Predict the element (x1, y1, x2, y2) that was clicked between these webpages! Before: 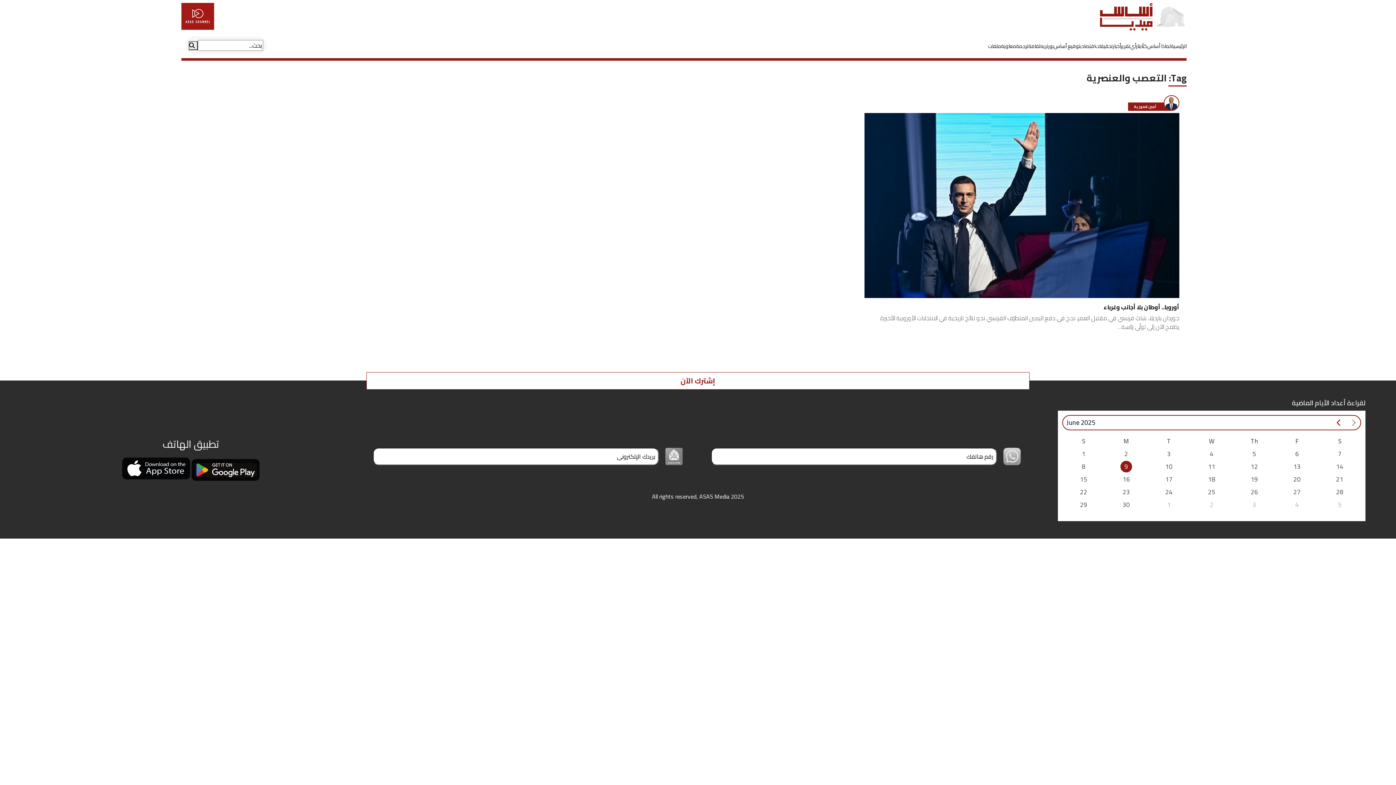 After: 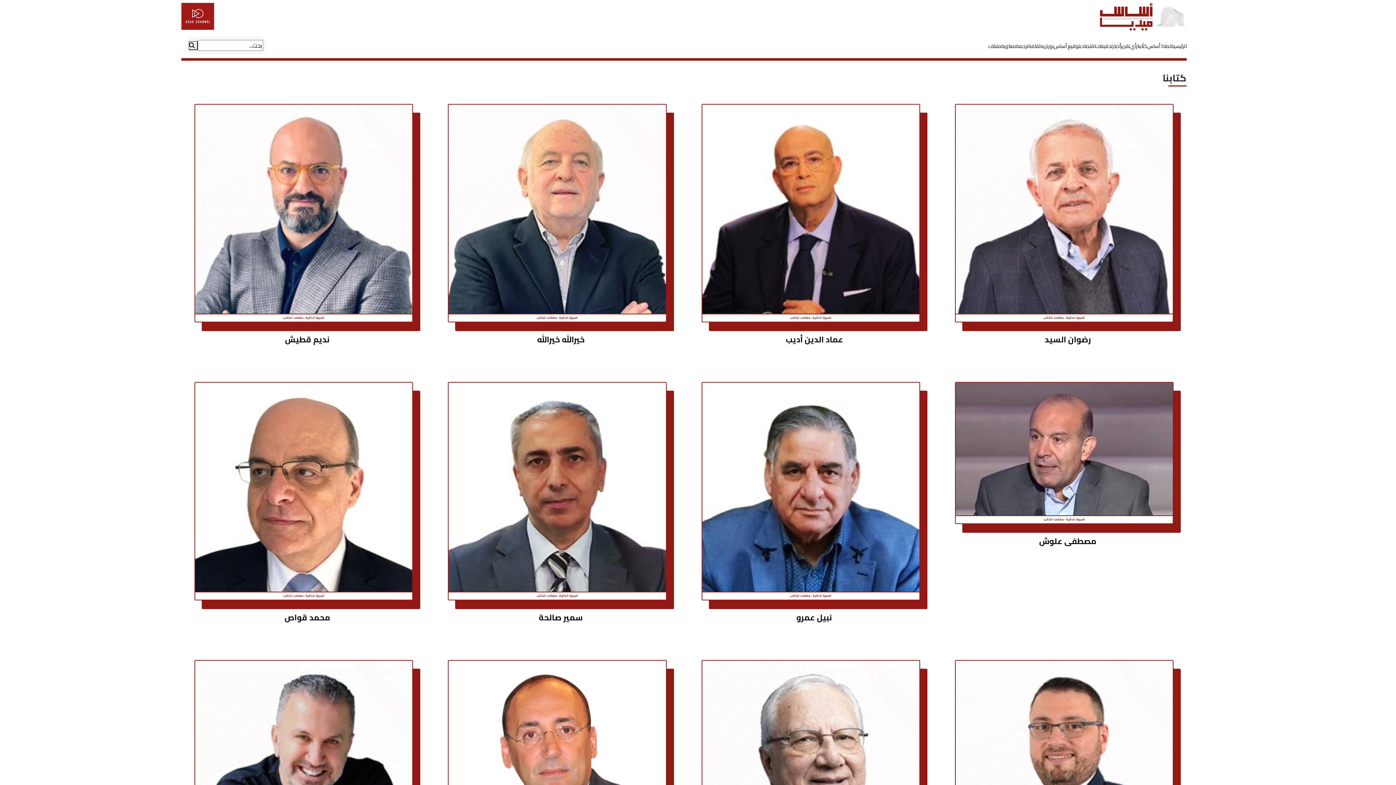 Action: bbox: (1137, 42, 1147, 50) label: كتّابنا